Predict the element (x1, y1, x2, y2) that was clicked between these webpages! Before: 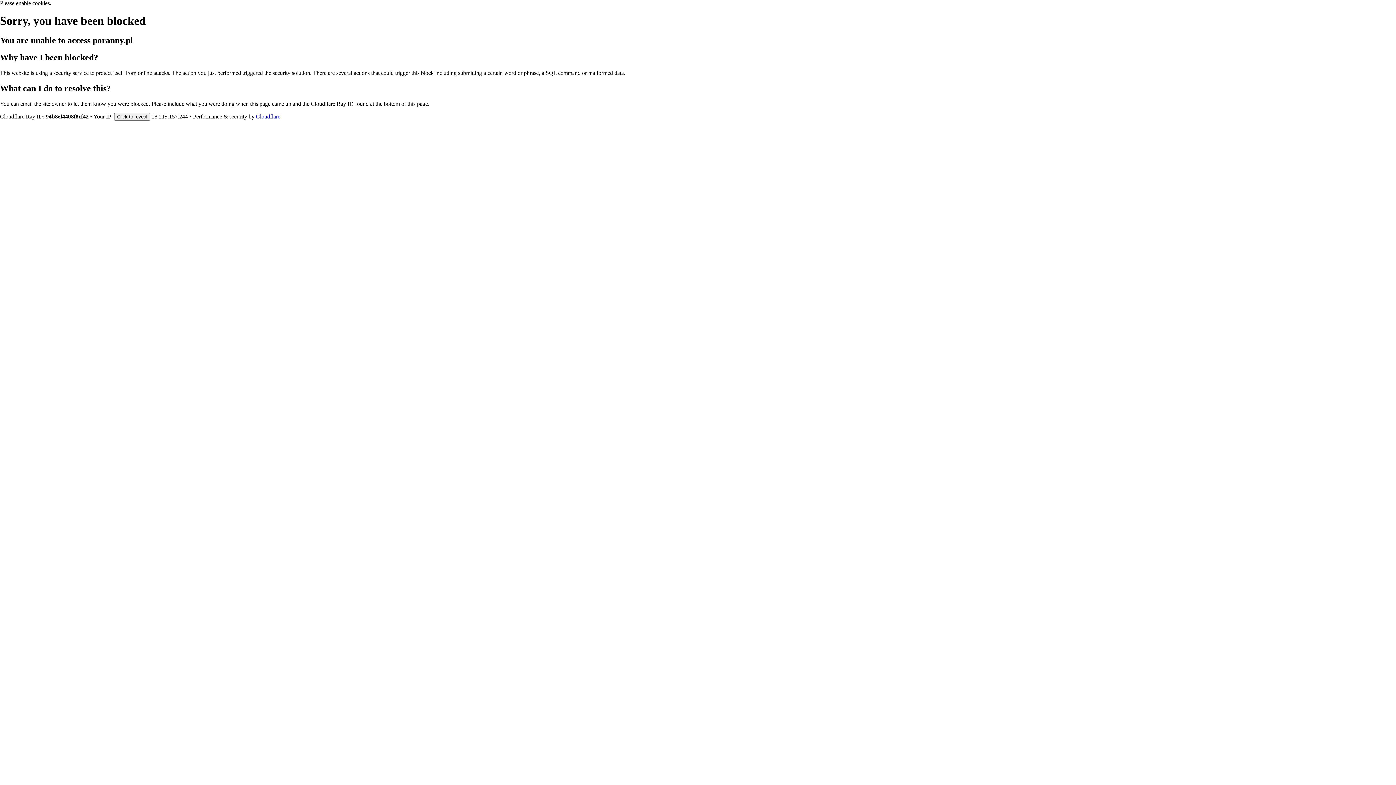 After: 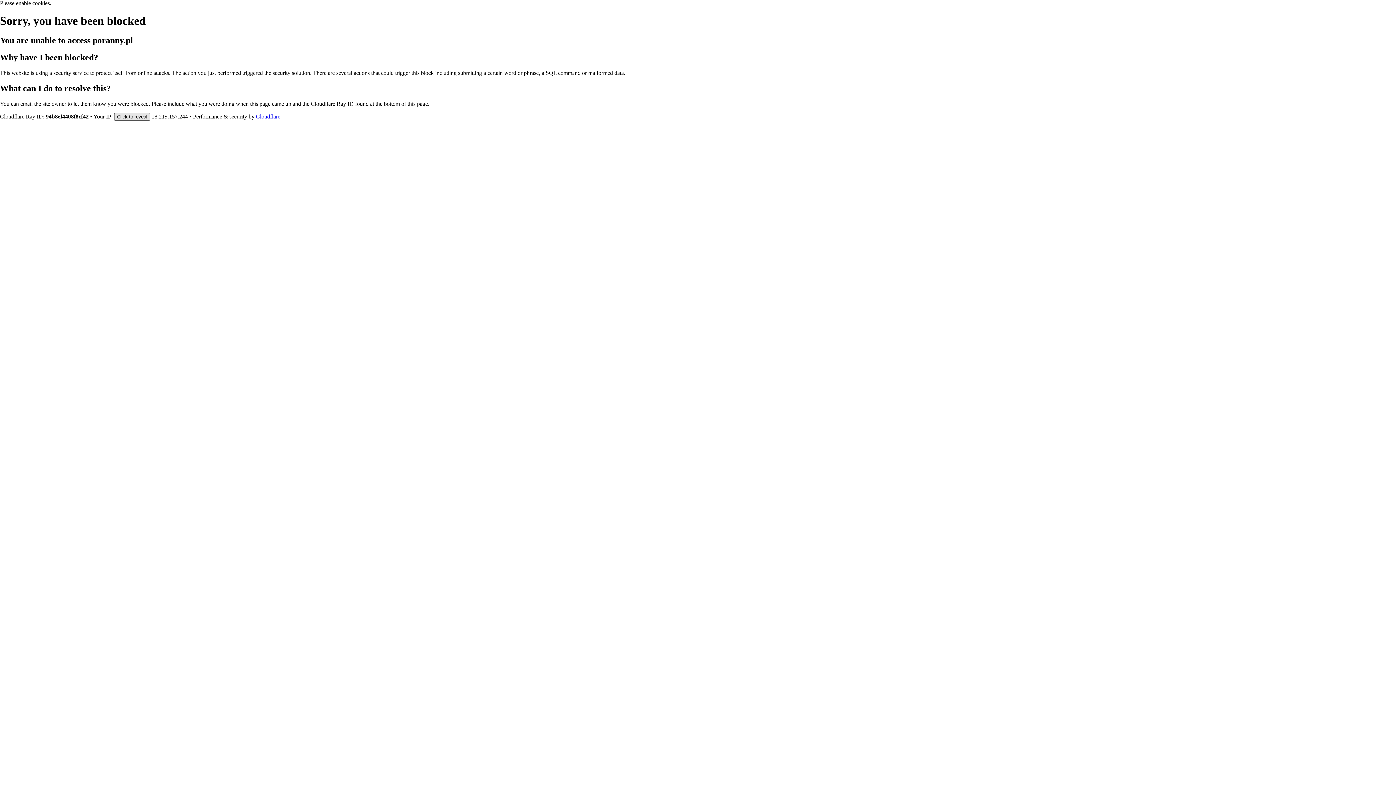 Action: bbox: (114, 112, 150, 120) label: Click to reveal